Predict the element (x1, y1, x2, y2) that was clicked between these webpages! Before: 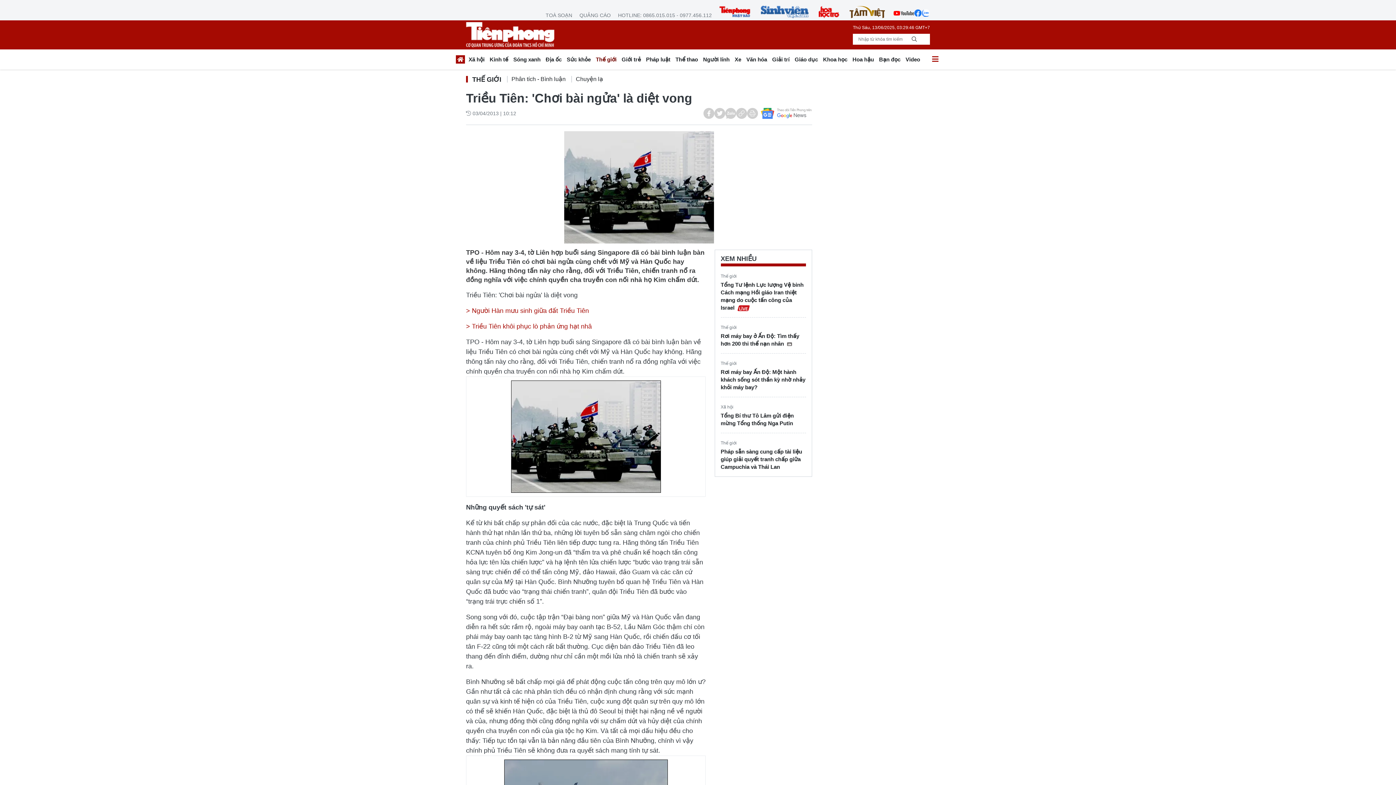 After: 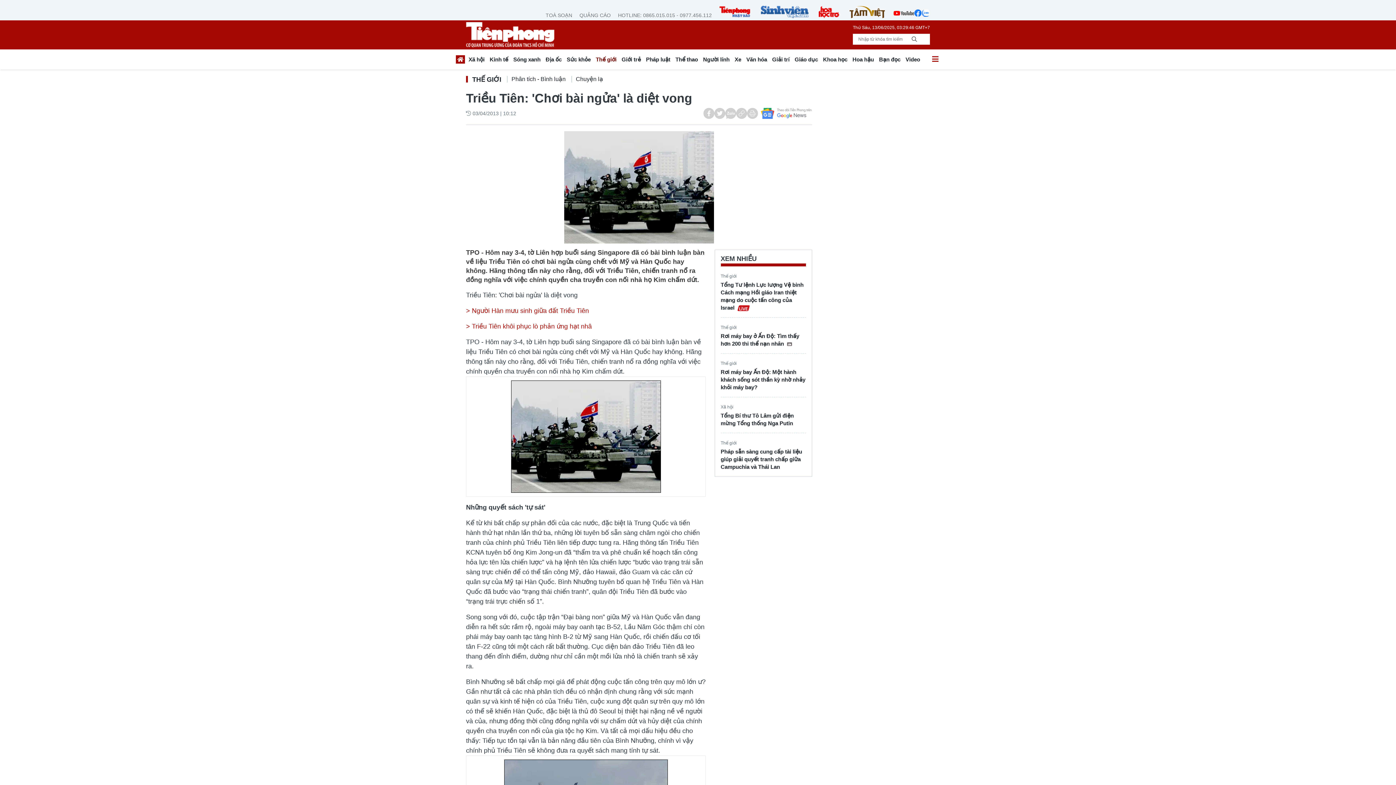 Action: bbox: (914, 5, 922, 20)